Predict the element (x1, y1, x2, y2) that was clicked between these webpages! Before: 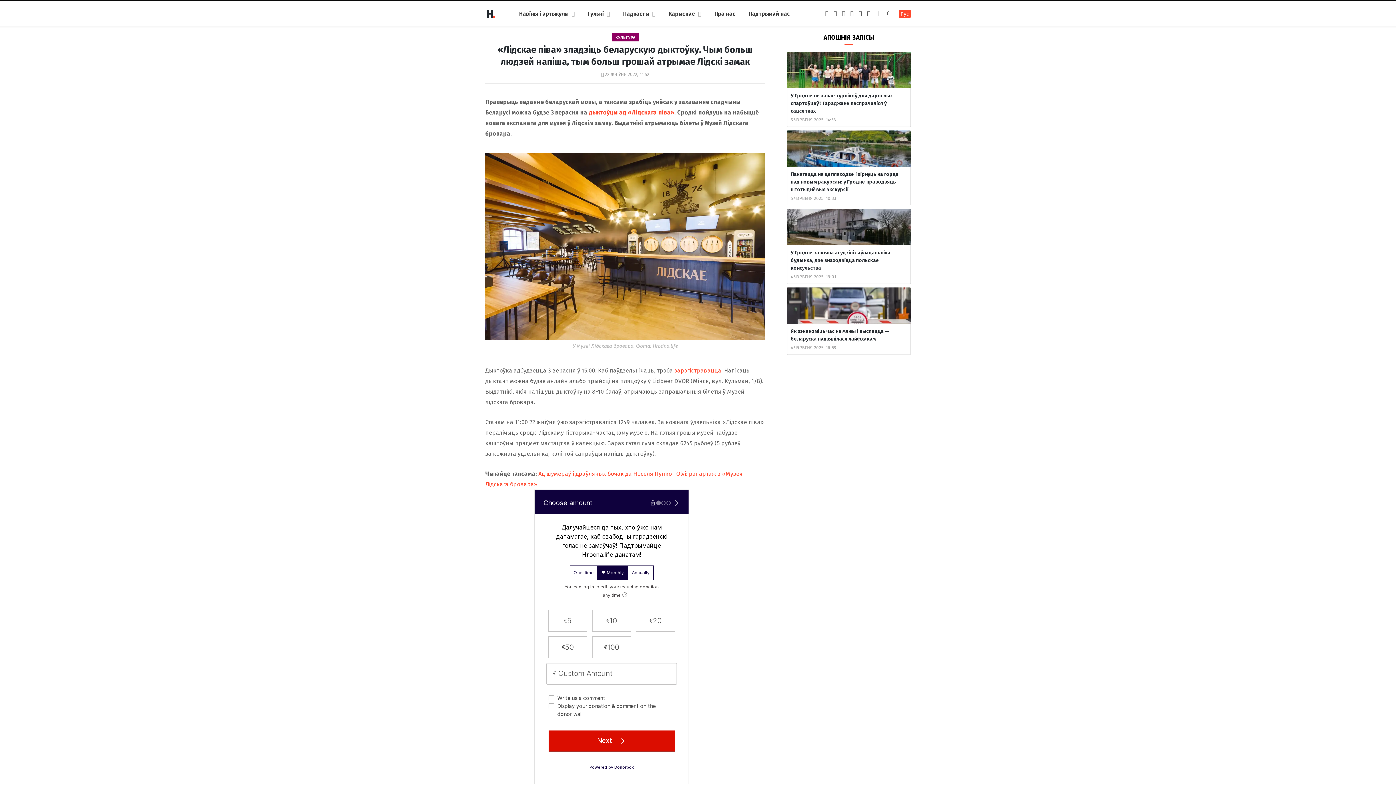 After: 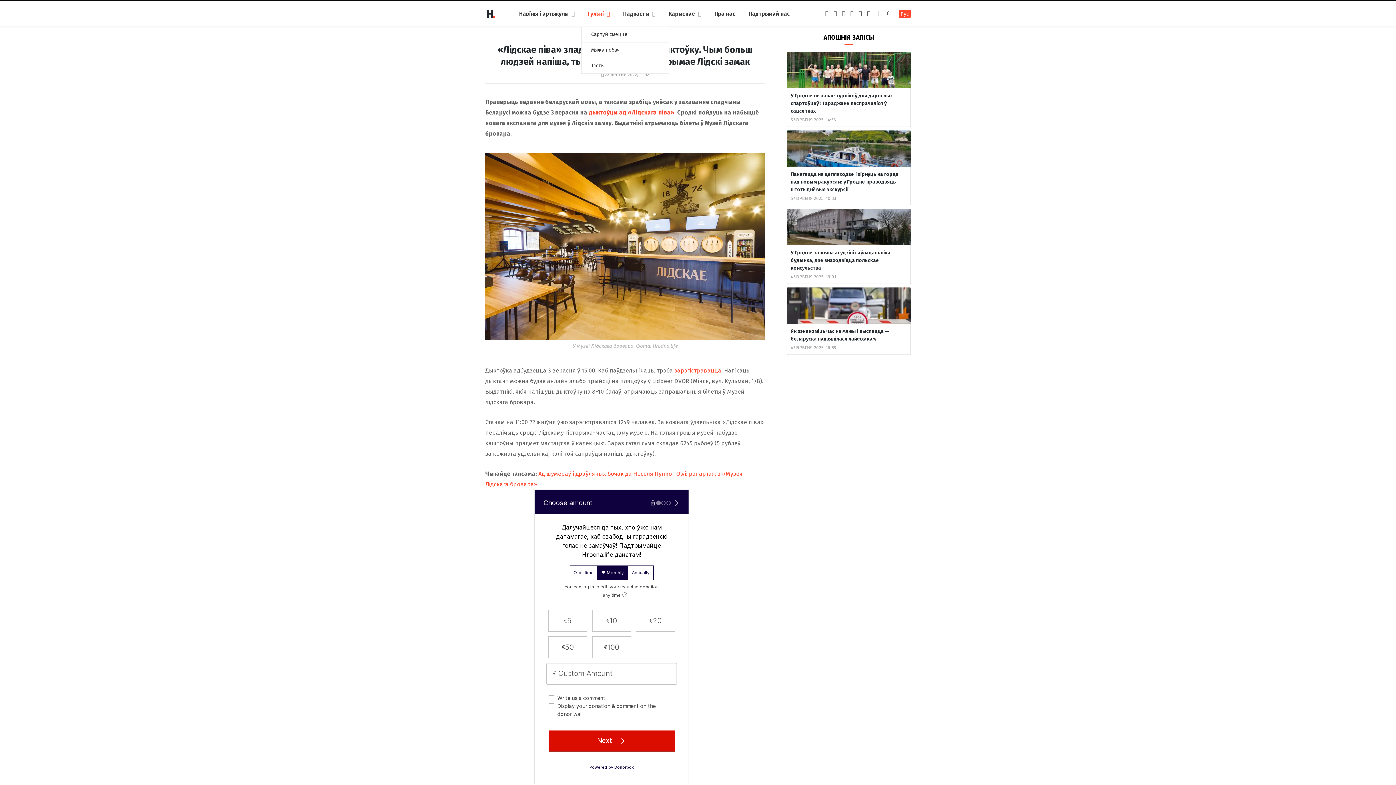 Action: bbox: (581, 1, 616, 26) label: Гульні